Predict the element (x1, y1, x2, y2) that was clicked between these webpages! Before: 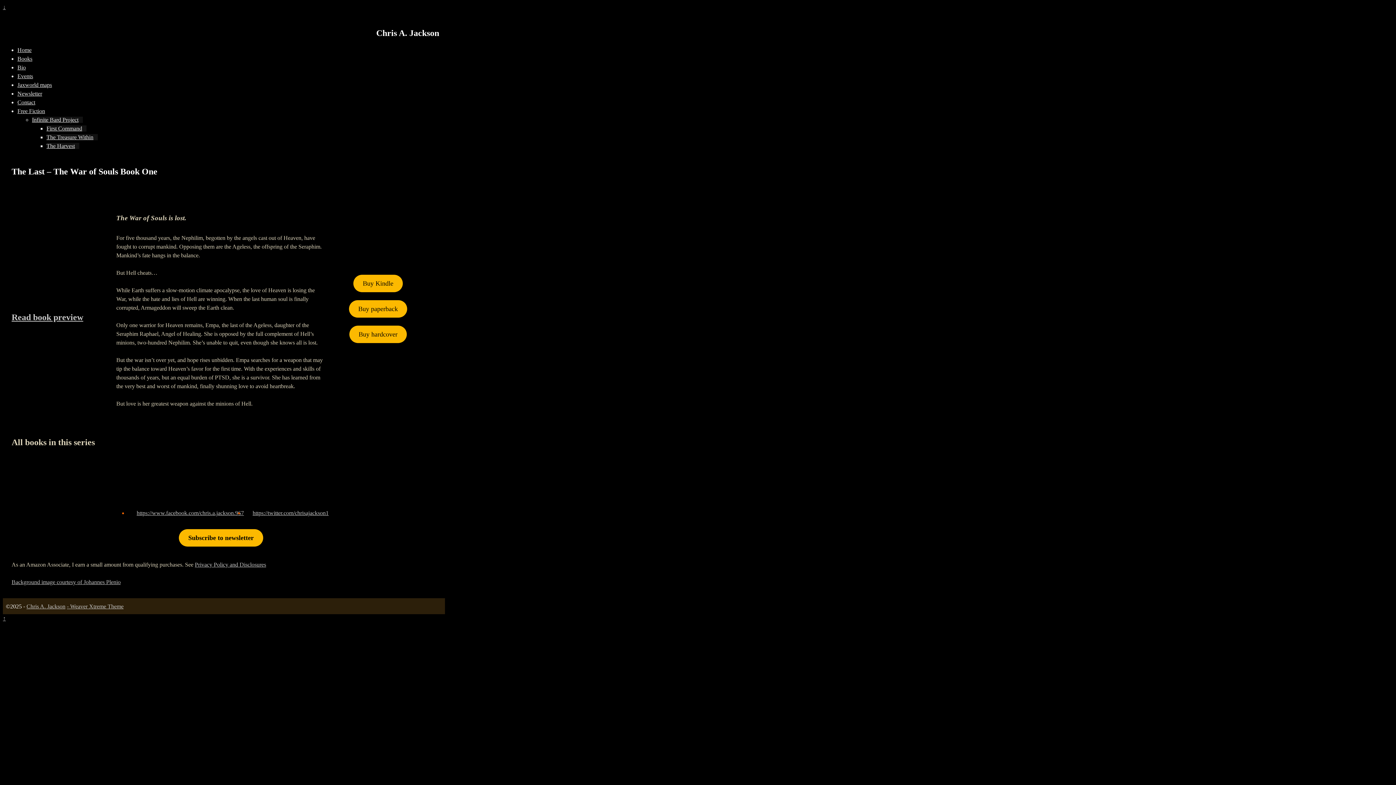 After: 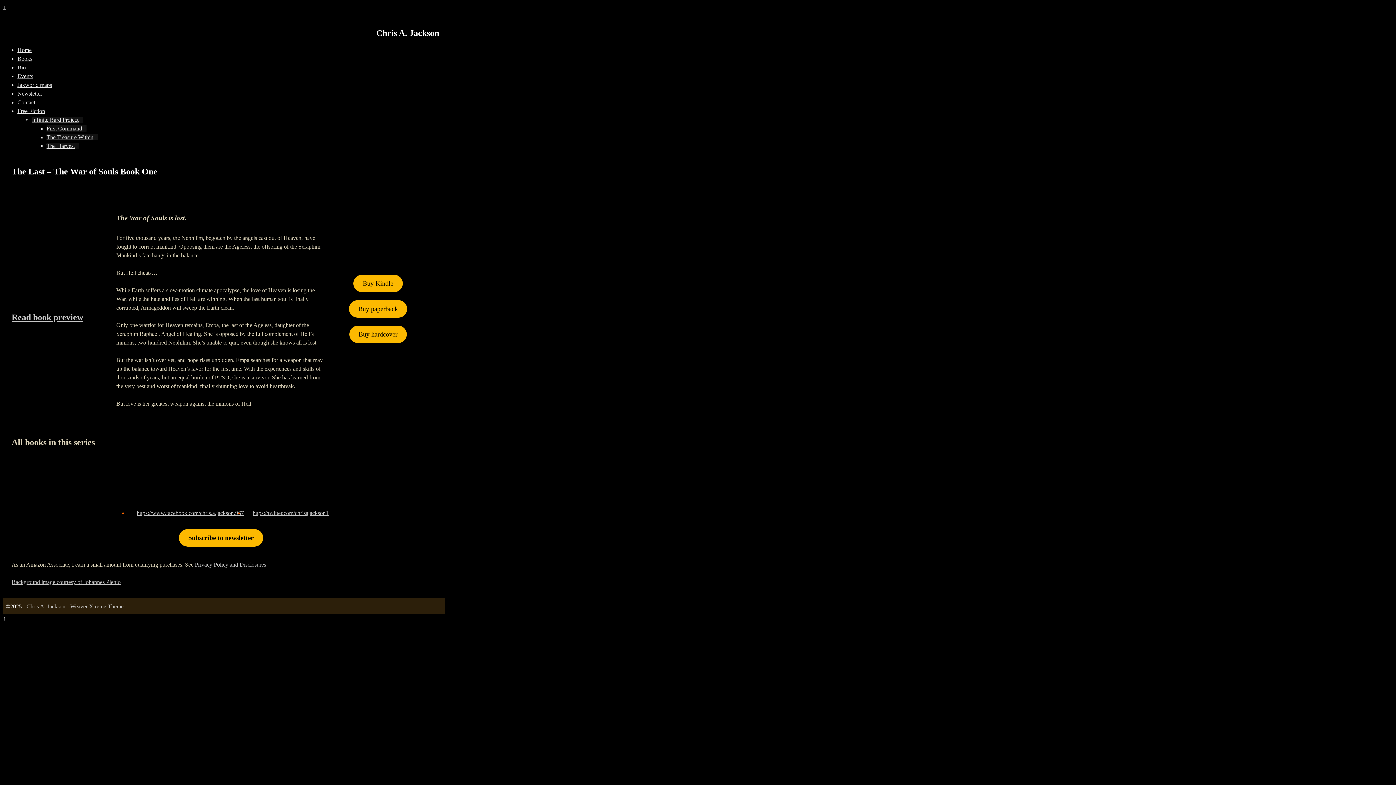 Action: bbox: (17, 107, 49, 114) label: Free Fiction